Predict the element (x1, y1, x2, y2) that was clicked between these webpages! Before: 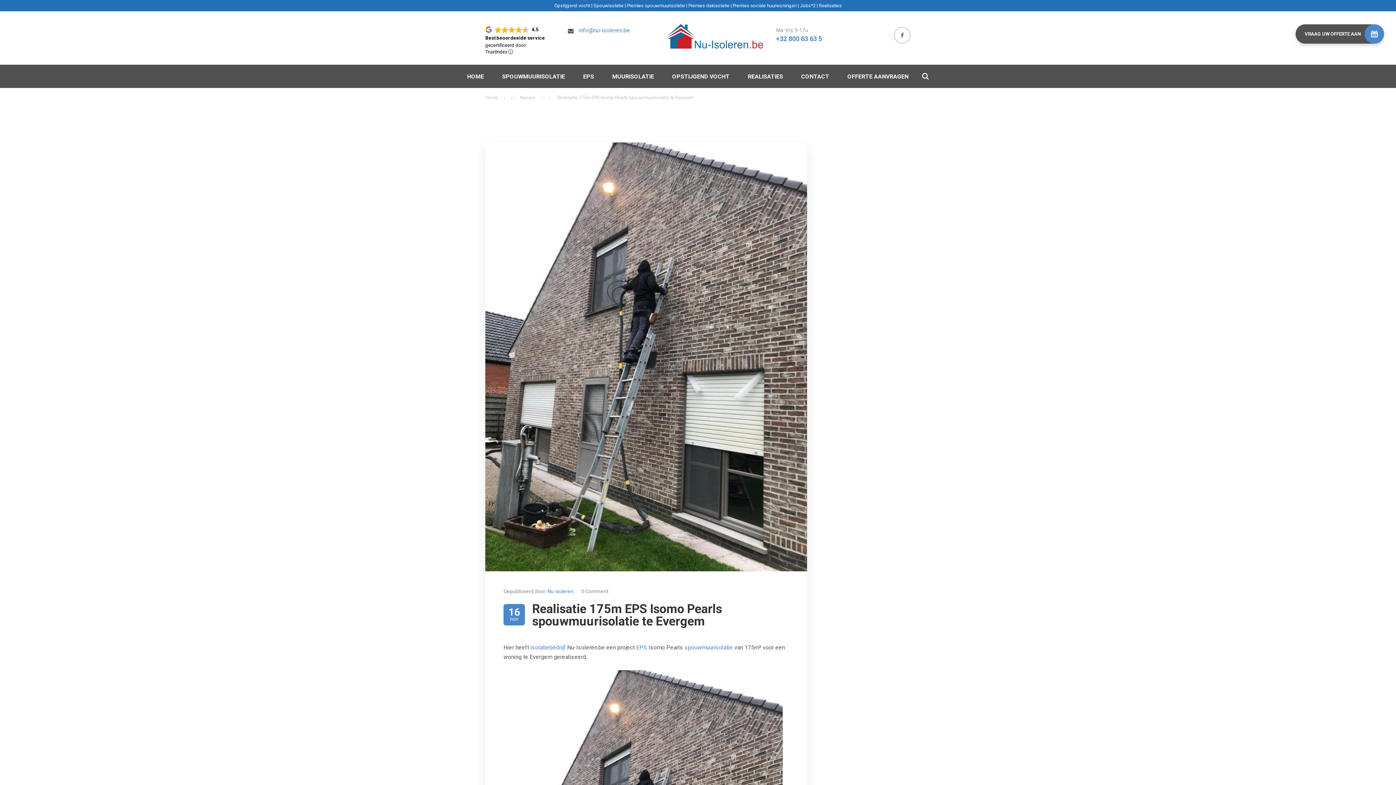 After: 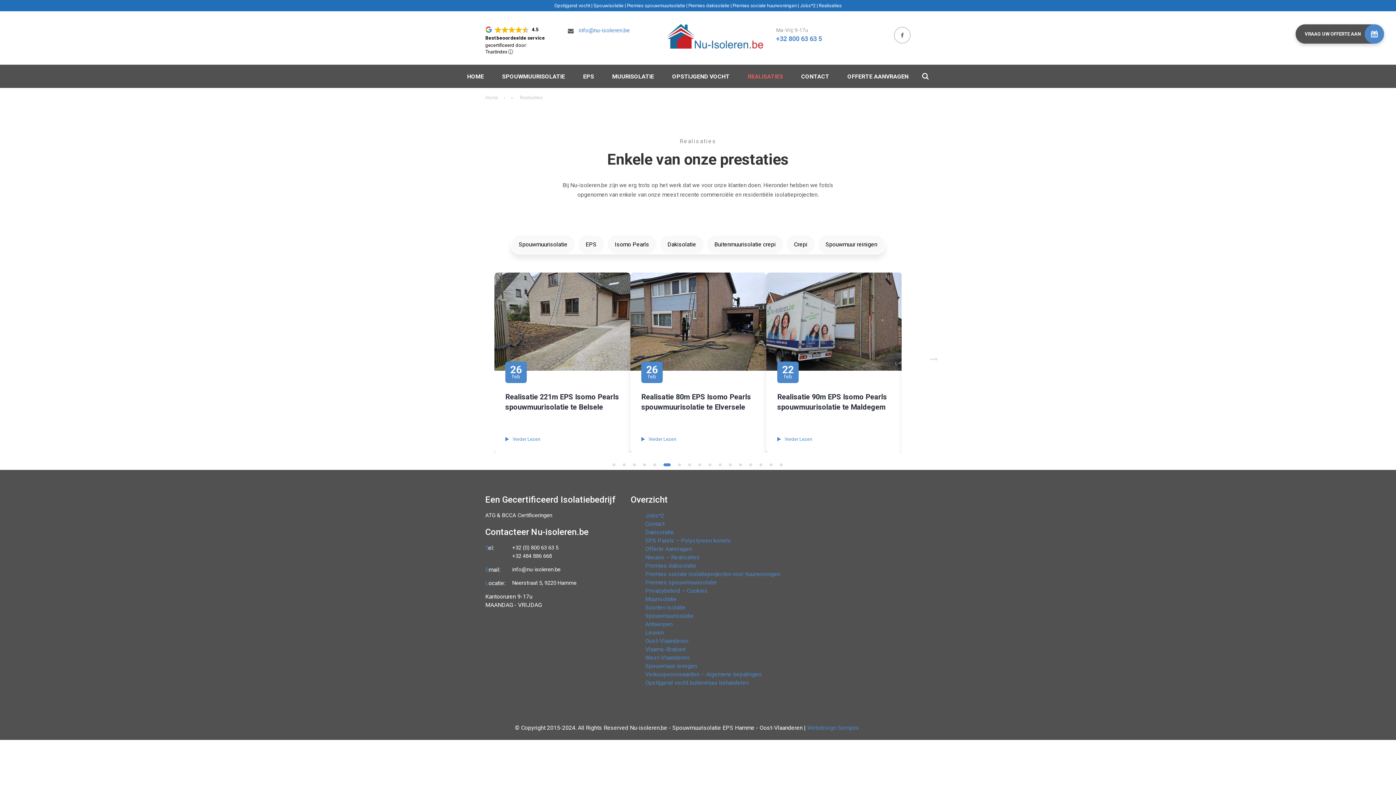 Action: bbox: (748, 66, 783, 74) label: REALISATIES